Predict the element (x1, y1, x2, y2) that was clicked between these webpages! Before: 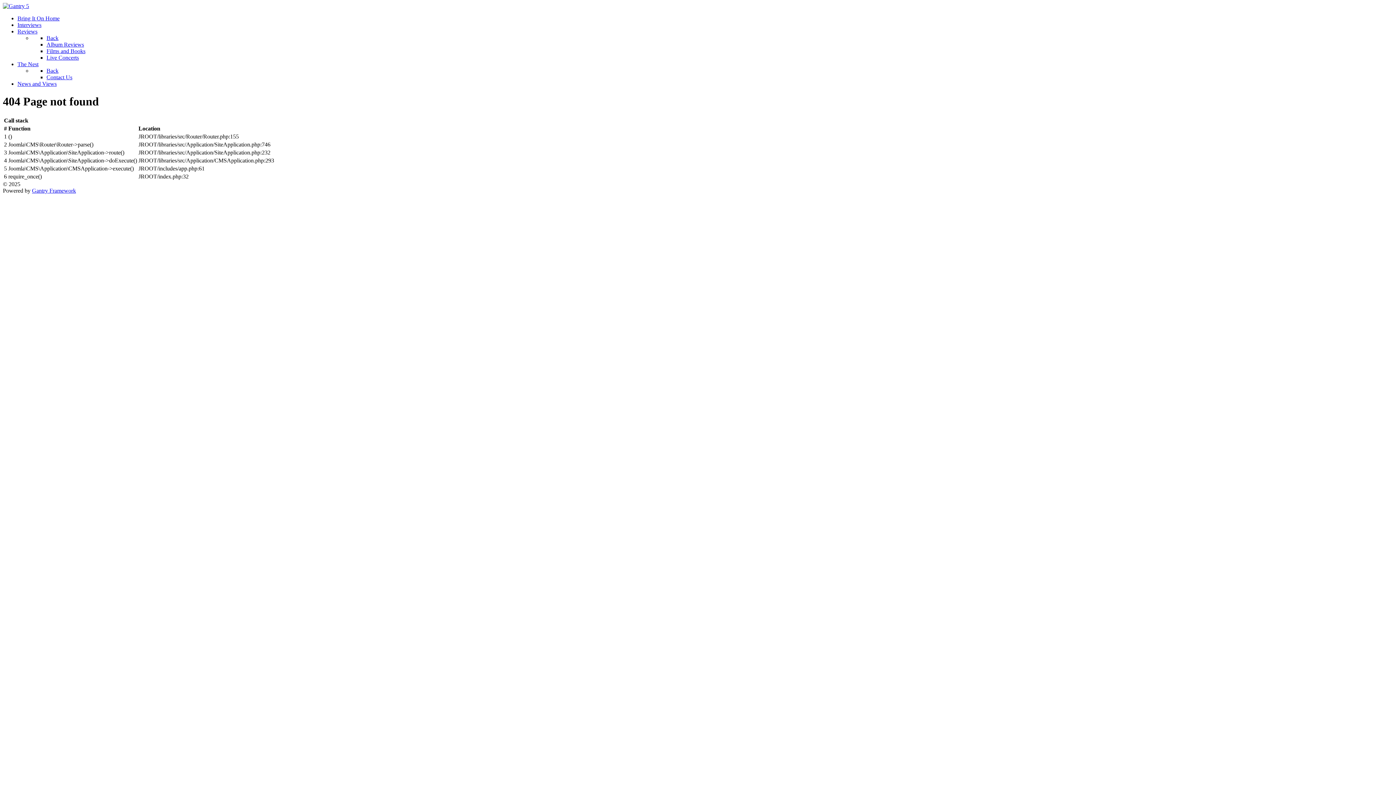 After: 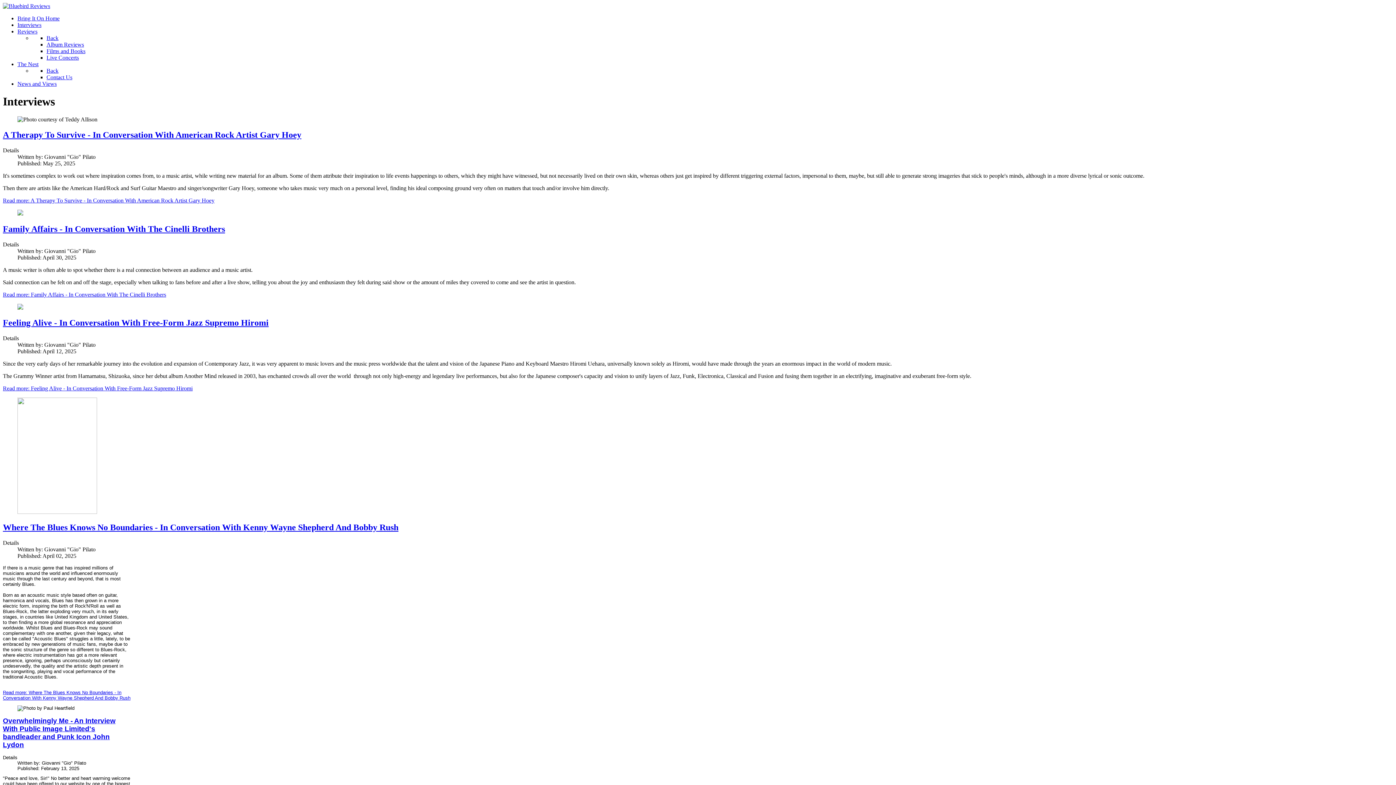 Action: label: Interviews bbox: (17, 21, 41, 28)